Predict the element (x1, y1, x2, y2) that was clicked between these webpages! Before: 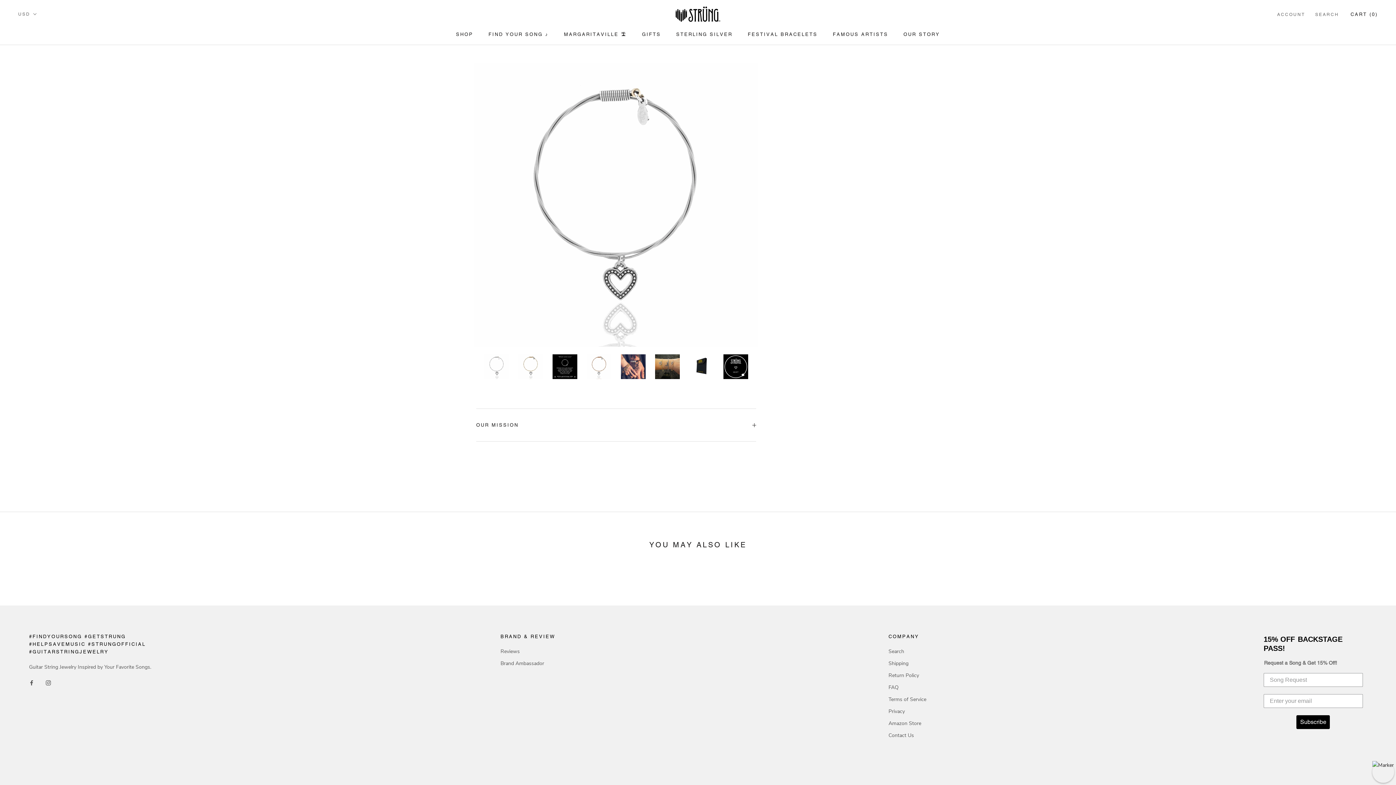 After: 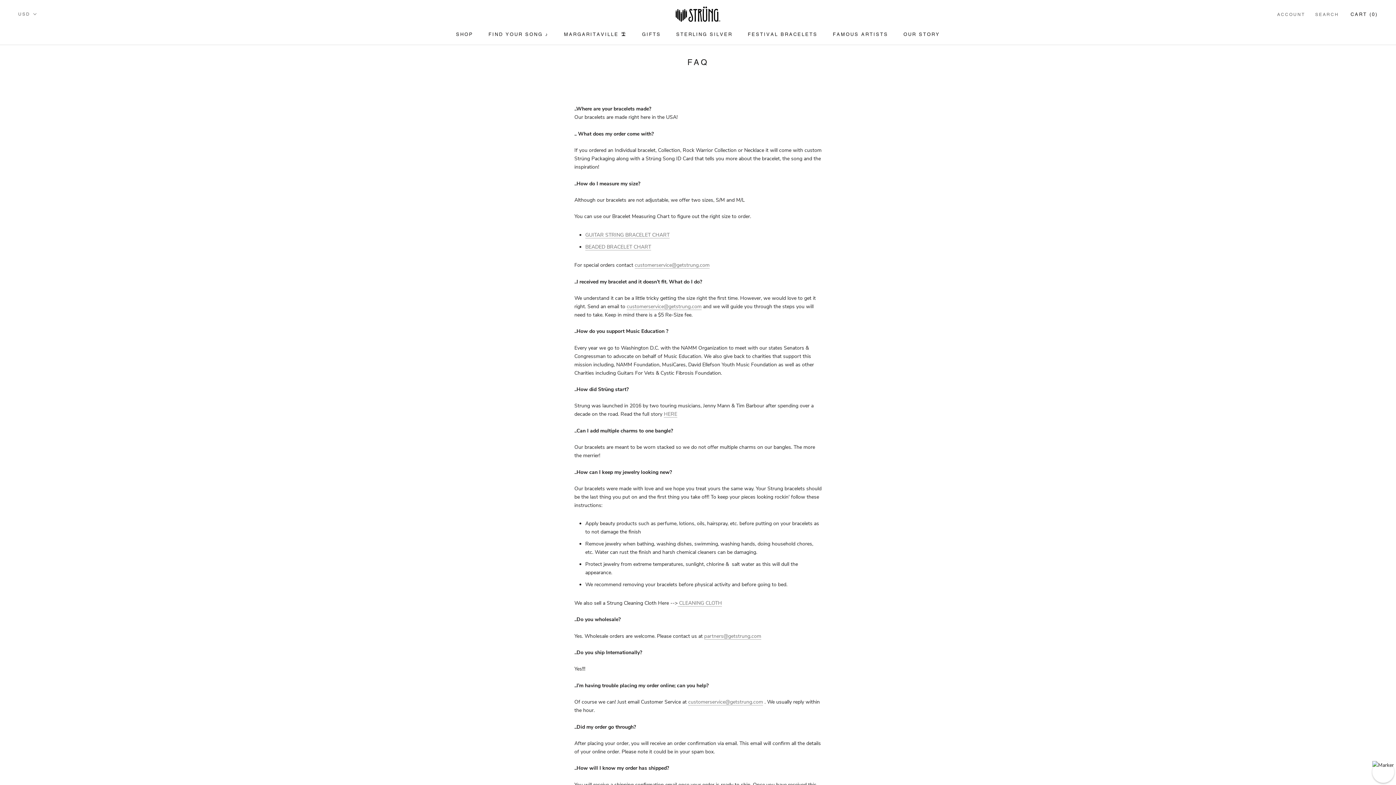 Action: bbox: (888, 683, 926, 691) label: FAQ